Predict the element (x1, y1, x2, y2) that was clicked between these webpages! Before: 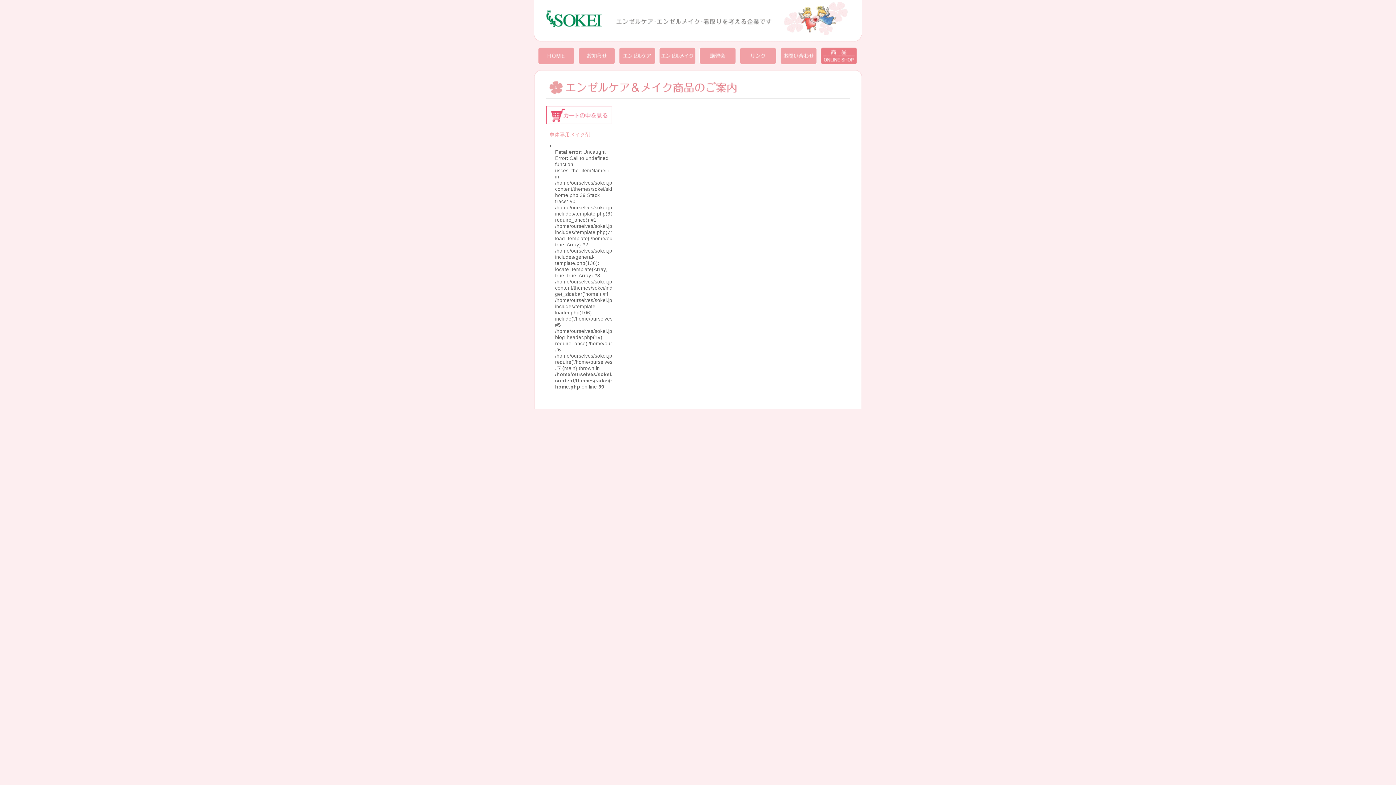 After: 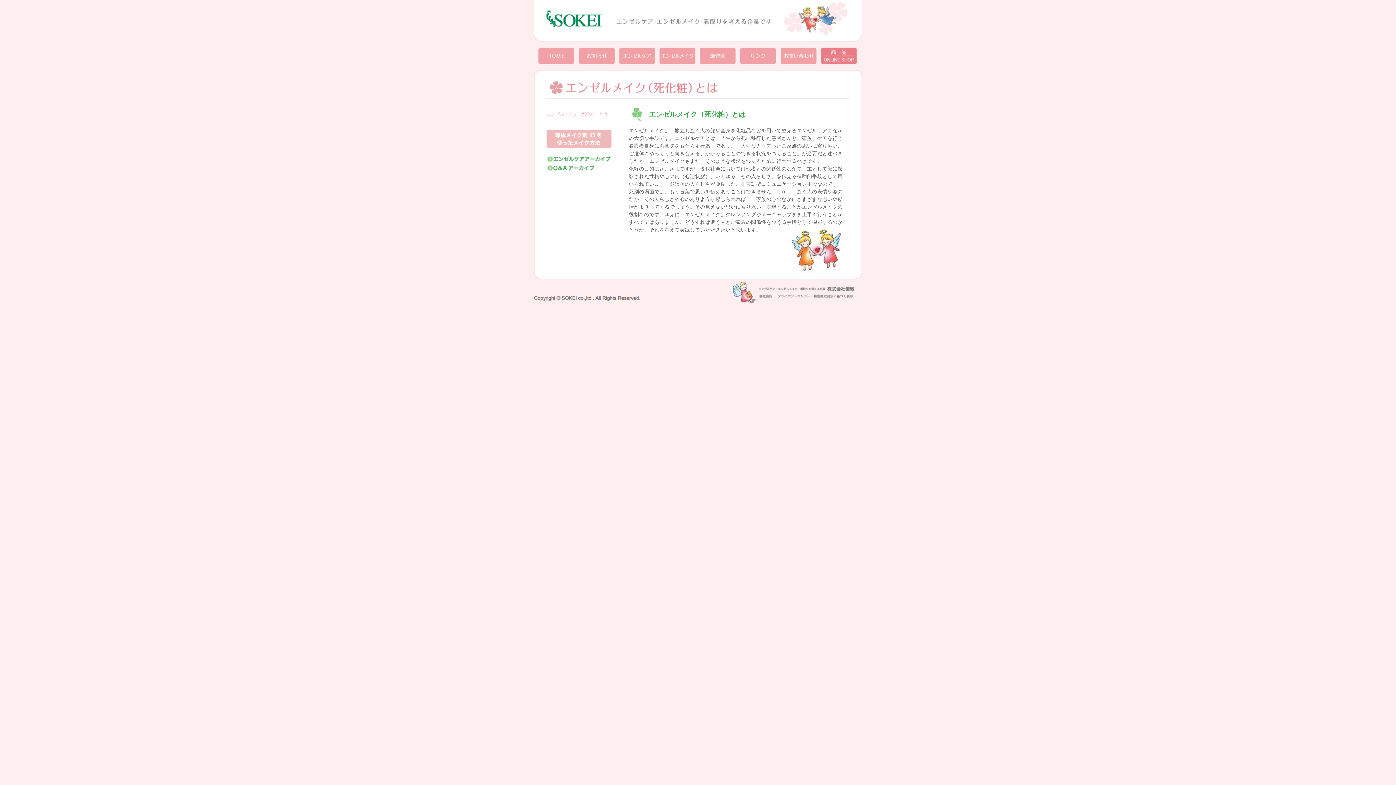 Action: bbox: (659, 60, 696, 65)